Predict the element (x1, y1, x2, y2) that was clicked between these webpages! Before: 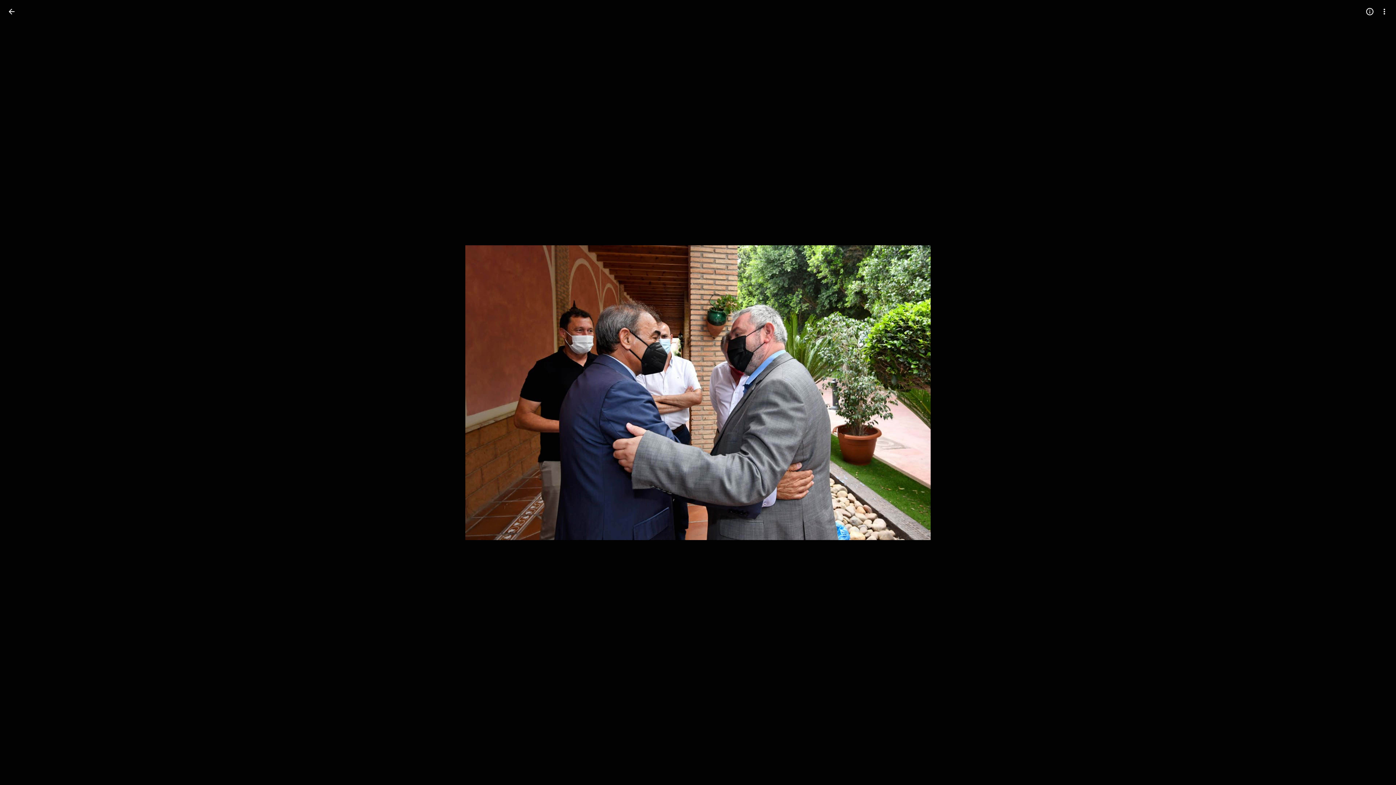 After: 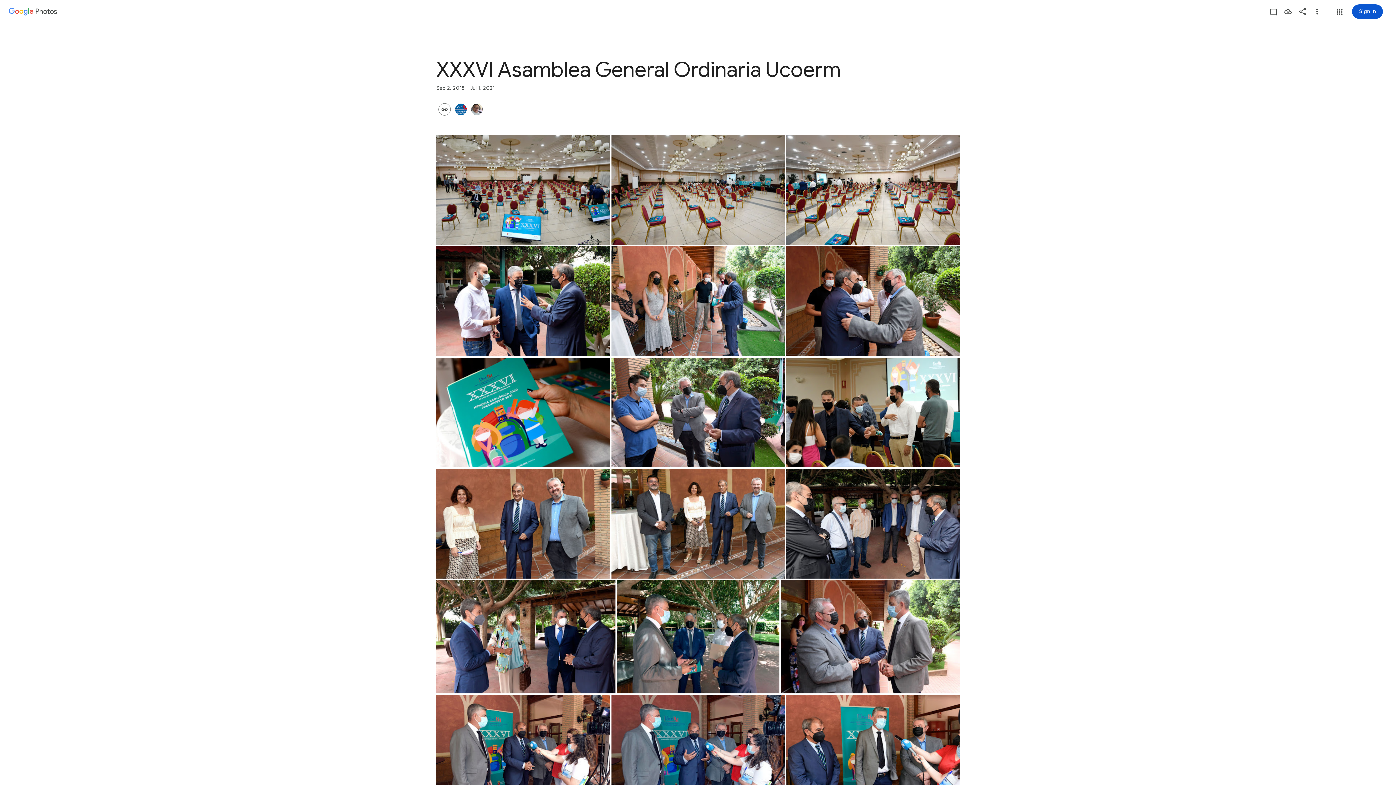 Action: bbox: (2, 2, 20, 20) label: Back to photos